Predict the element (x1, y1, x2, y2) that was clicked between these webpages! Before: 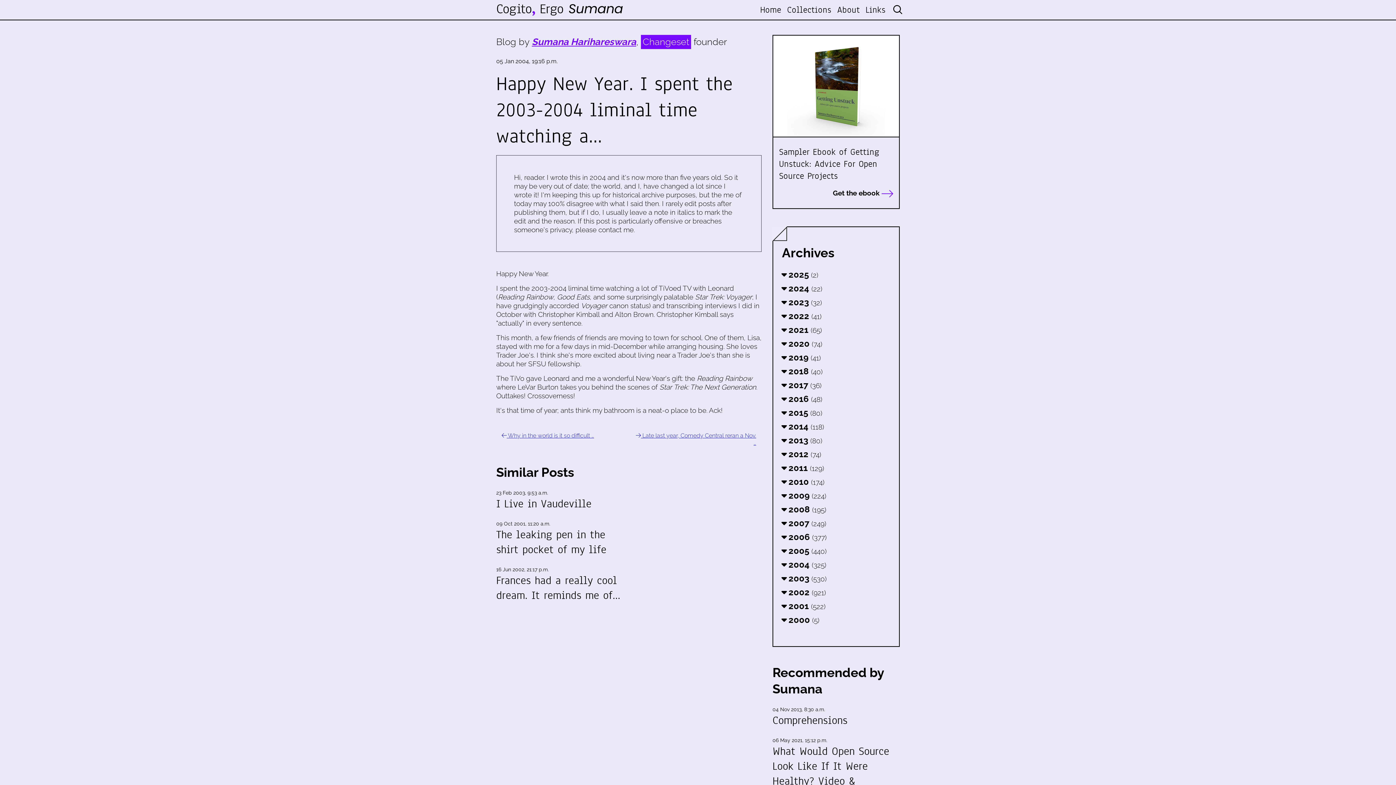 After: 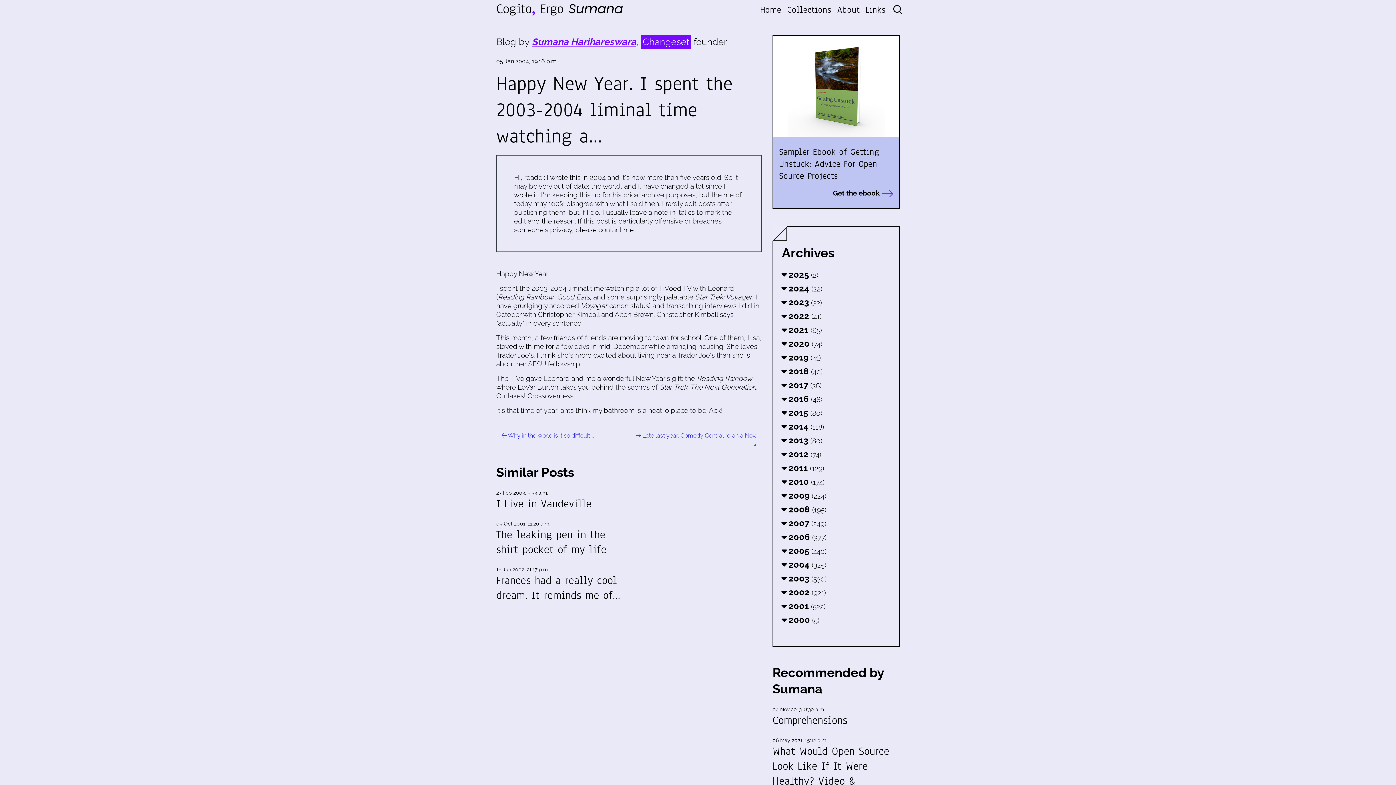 Action: label: Sampler Ebook of Getting Unstuck: Advice For Open Source Projects

Get the ebook  bbox: (772, 34, 900, 209)